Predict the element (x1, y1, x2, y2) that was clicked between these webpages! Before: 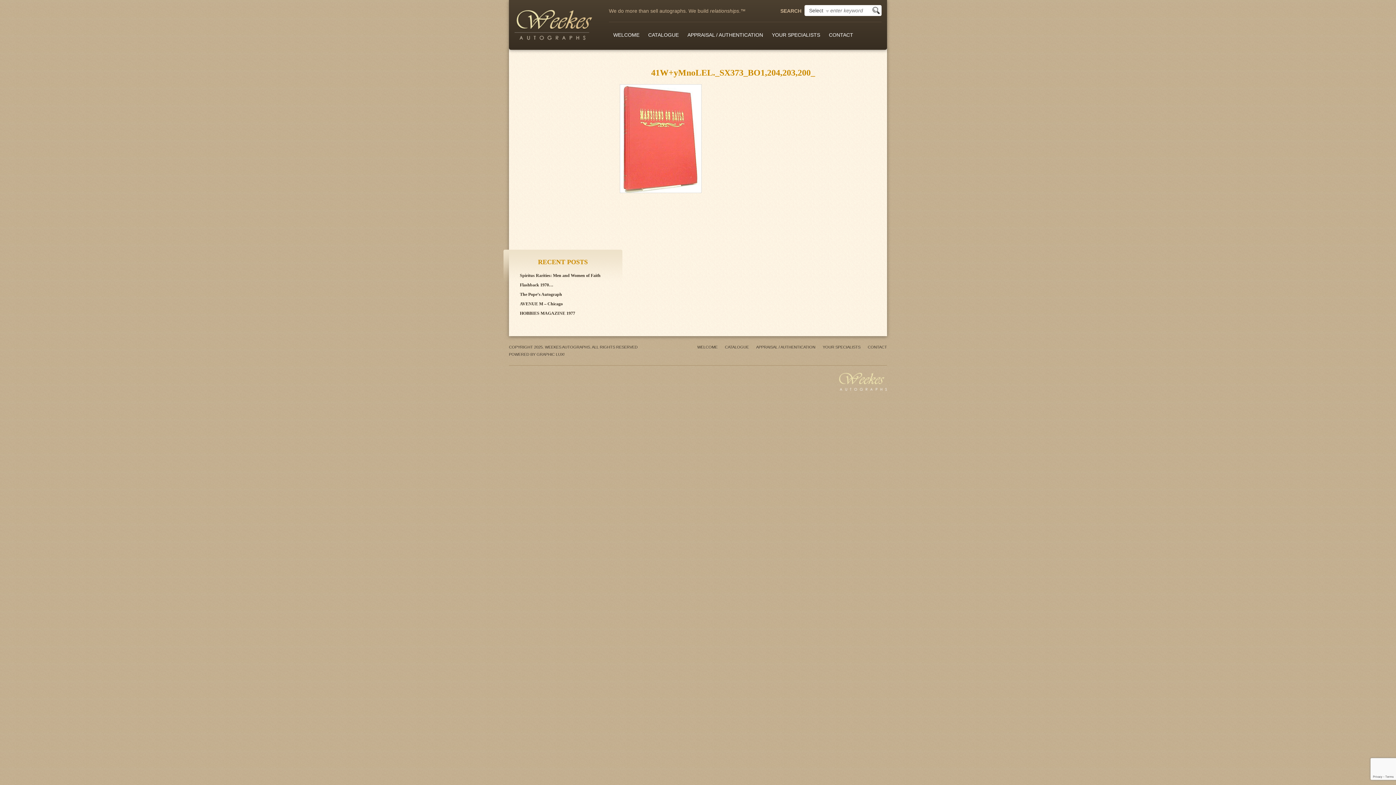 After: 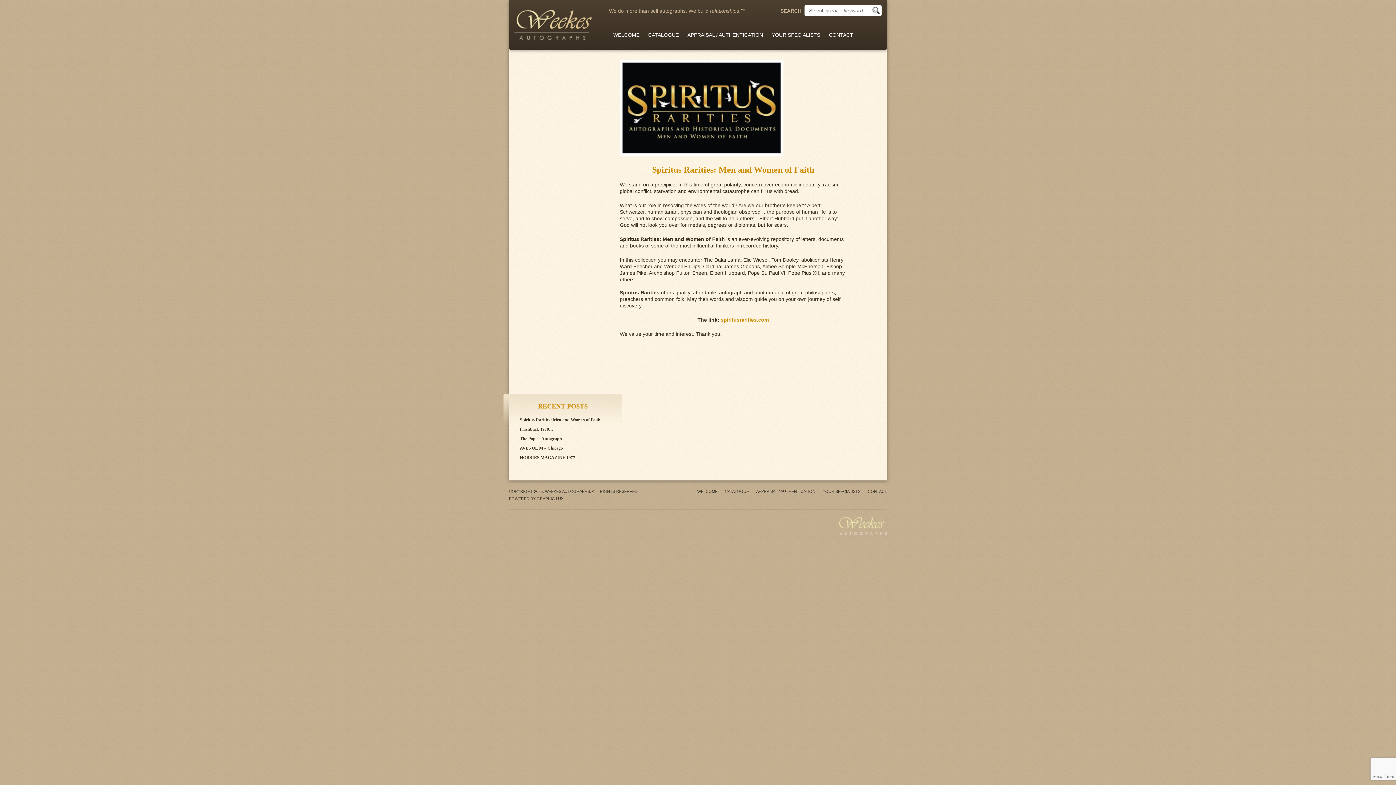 Action: bbox: (520, 273, 600, 278) label: Spiritus Rarities: Men and Women of Faith